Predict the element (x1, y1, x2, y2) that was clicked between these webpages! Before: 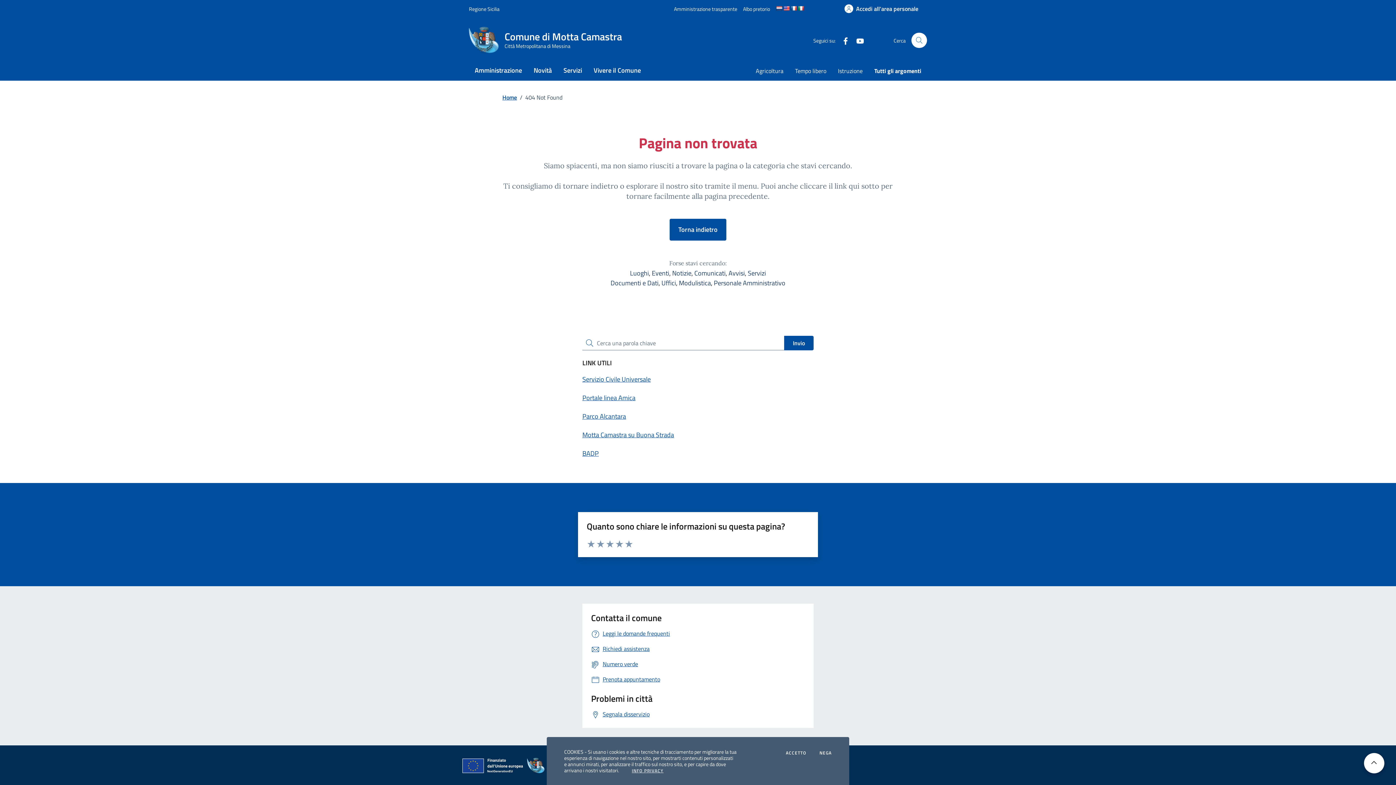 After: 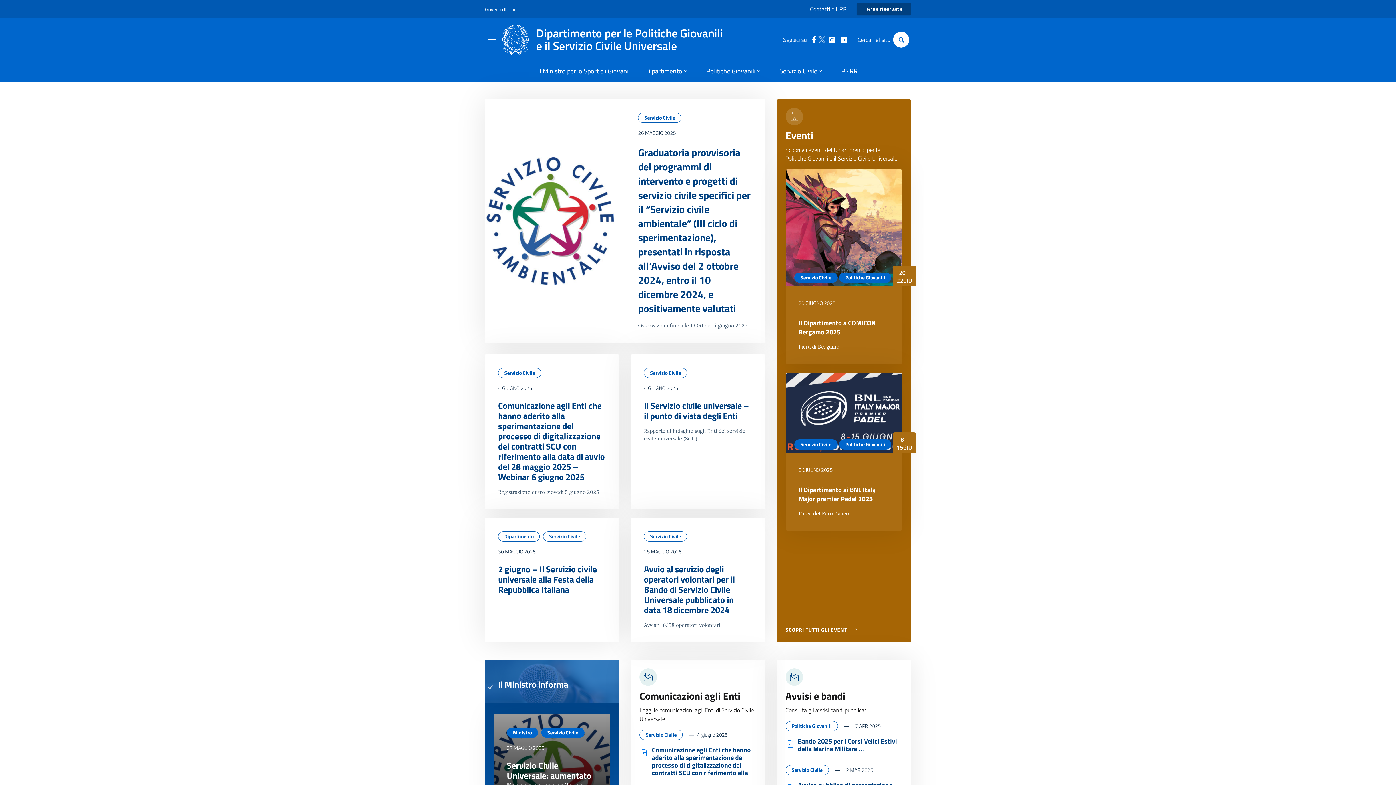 Action: bbox: (582, 373, 813, 385) label: Servizio Civile Universale